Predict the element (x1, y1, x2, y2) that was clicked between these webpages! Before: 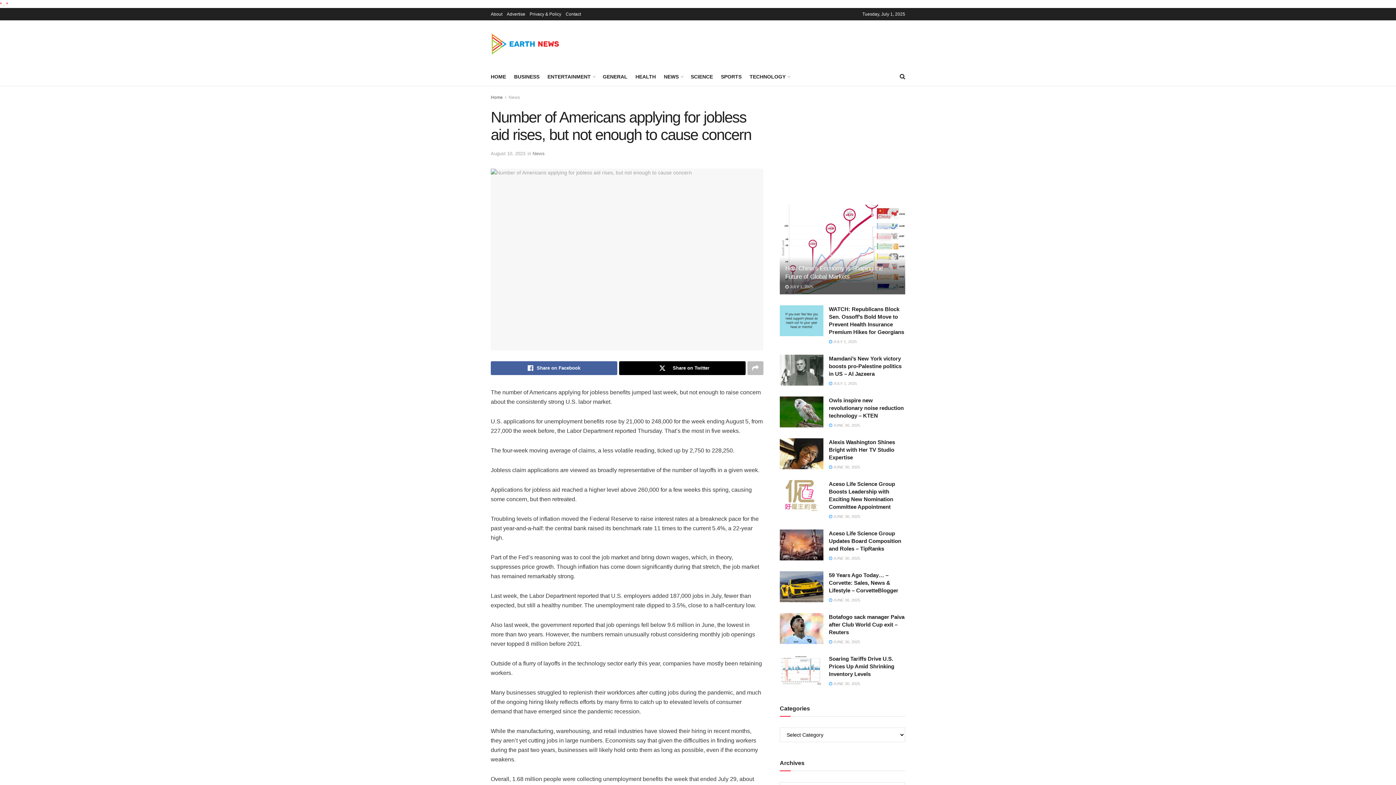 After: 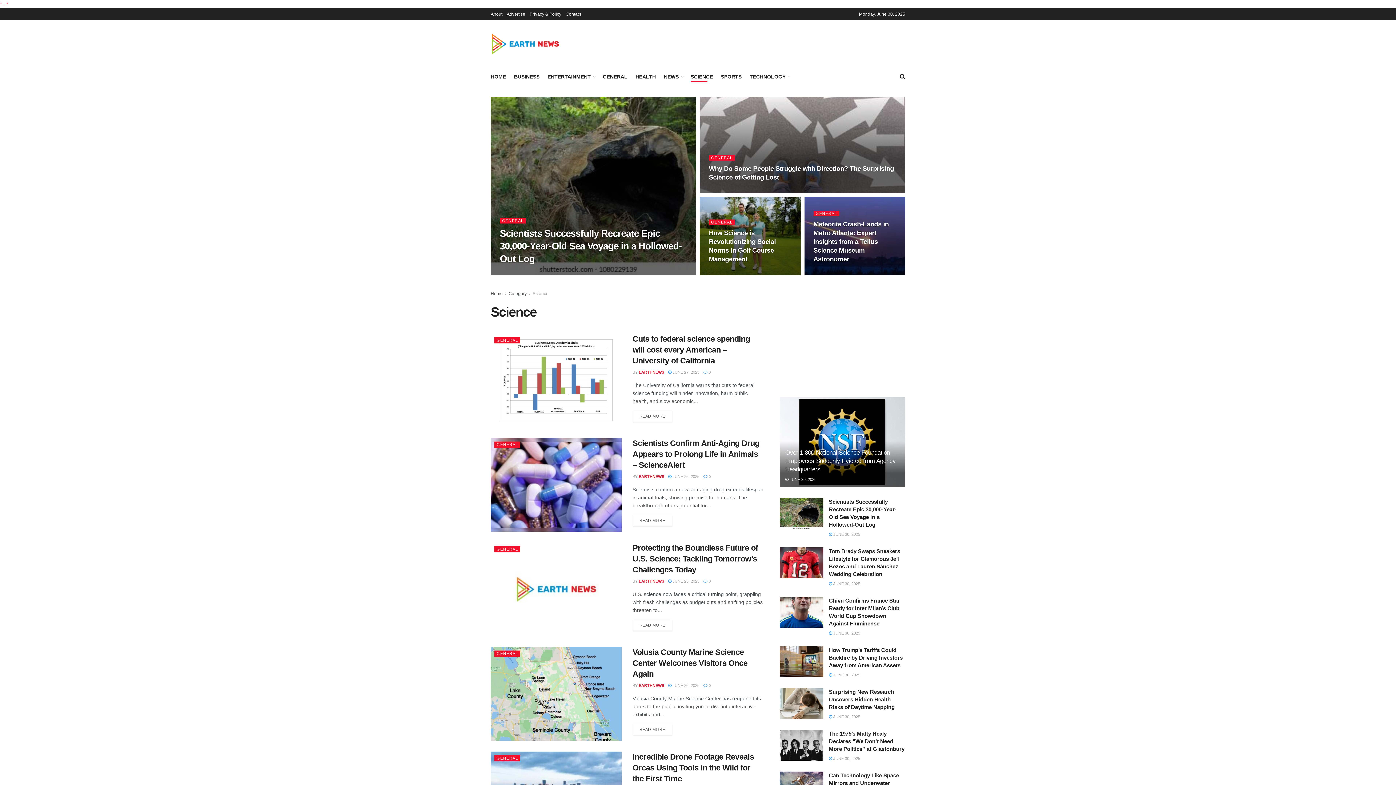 Action: bbox: (690, 71, 713, 81) label: SCIENCE